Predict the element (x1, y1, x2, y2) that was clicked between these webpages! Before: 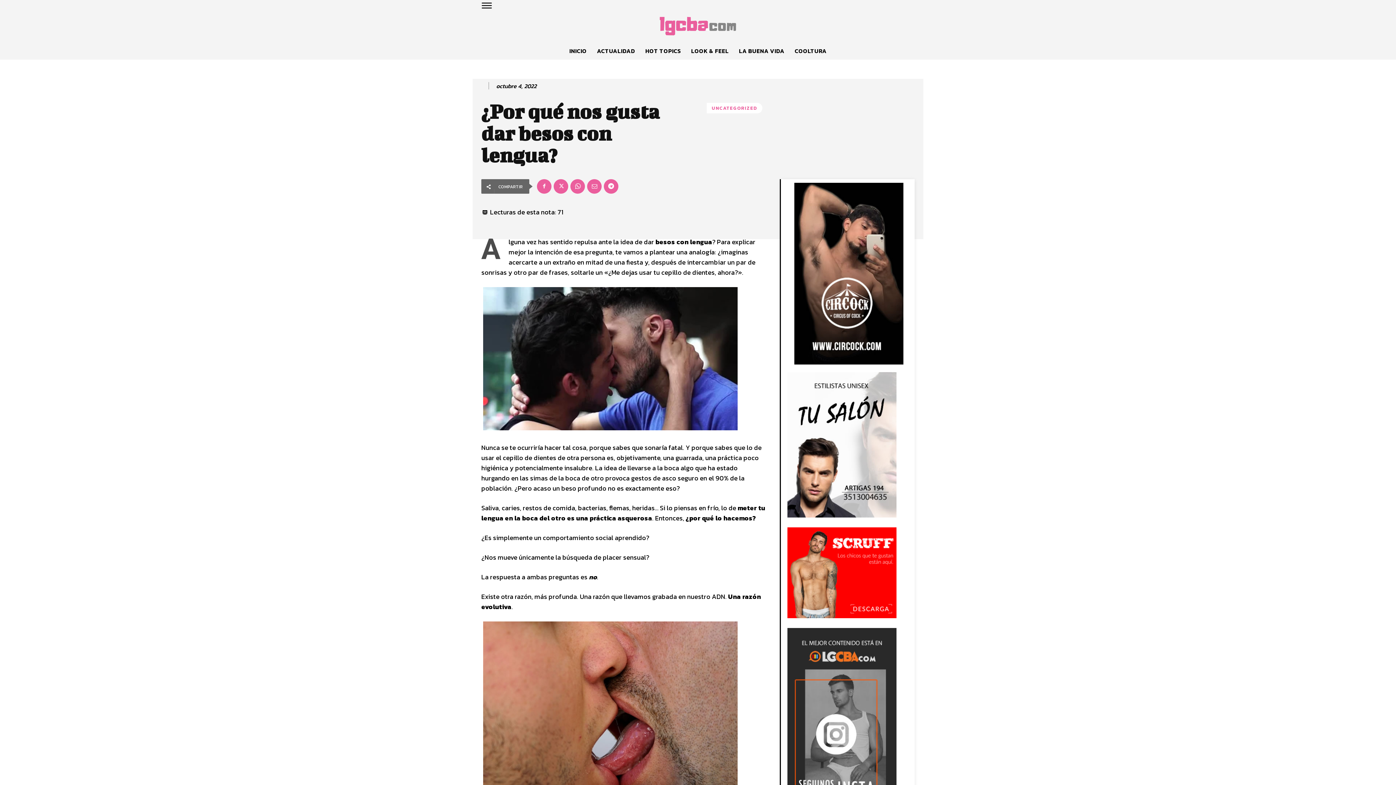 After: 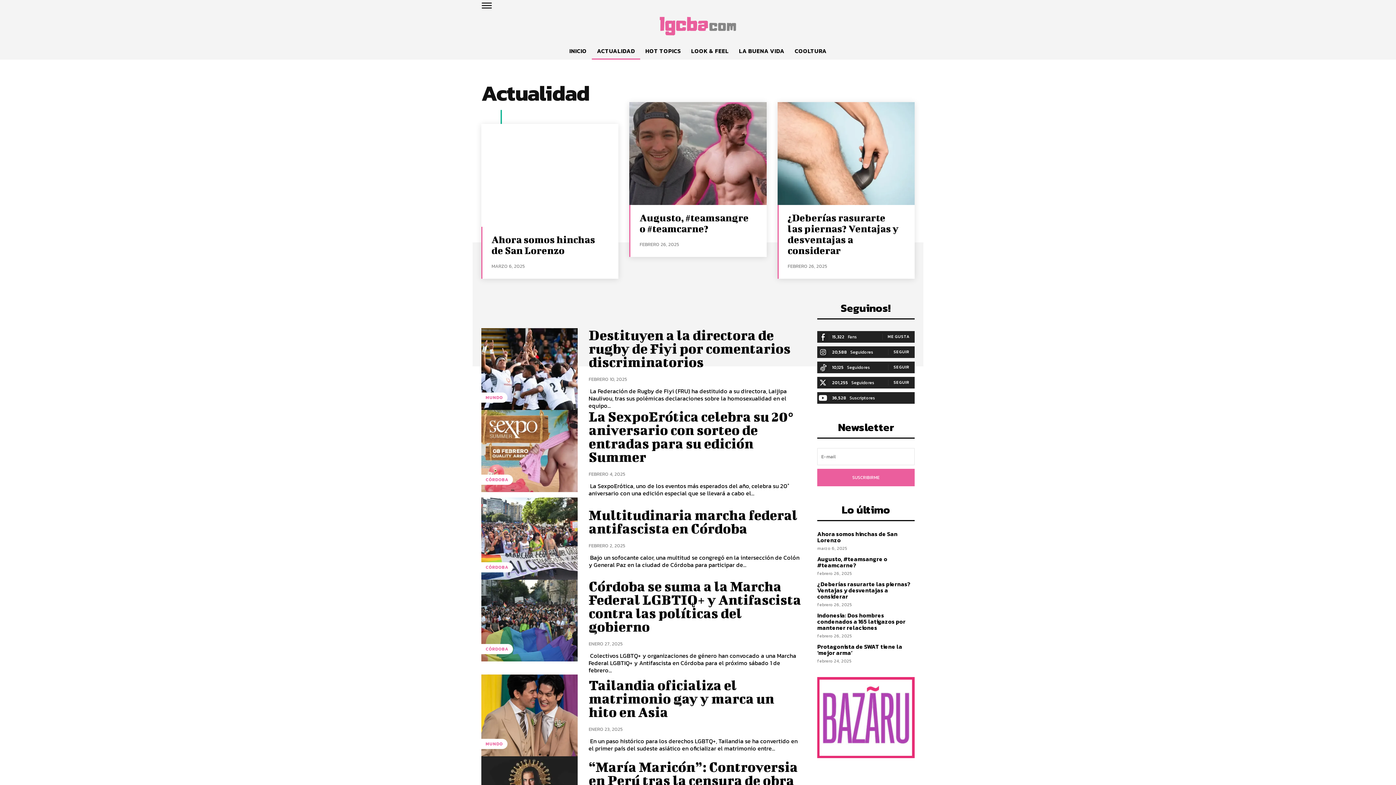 Action: bbox: (592, 42, 640, 59) label: ACTUALIDAD